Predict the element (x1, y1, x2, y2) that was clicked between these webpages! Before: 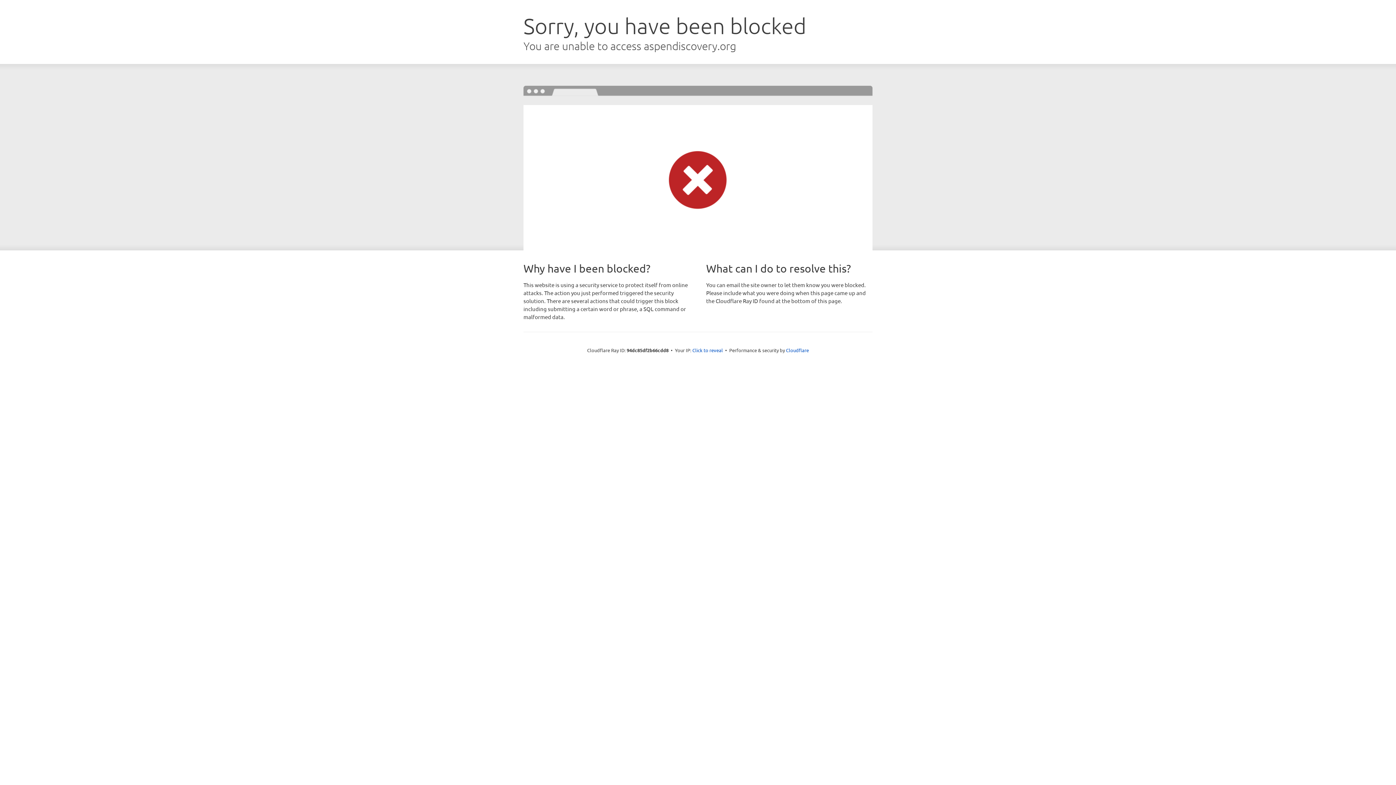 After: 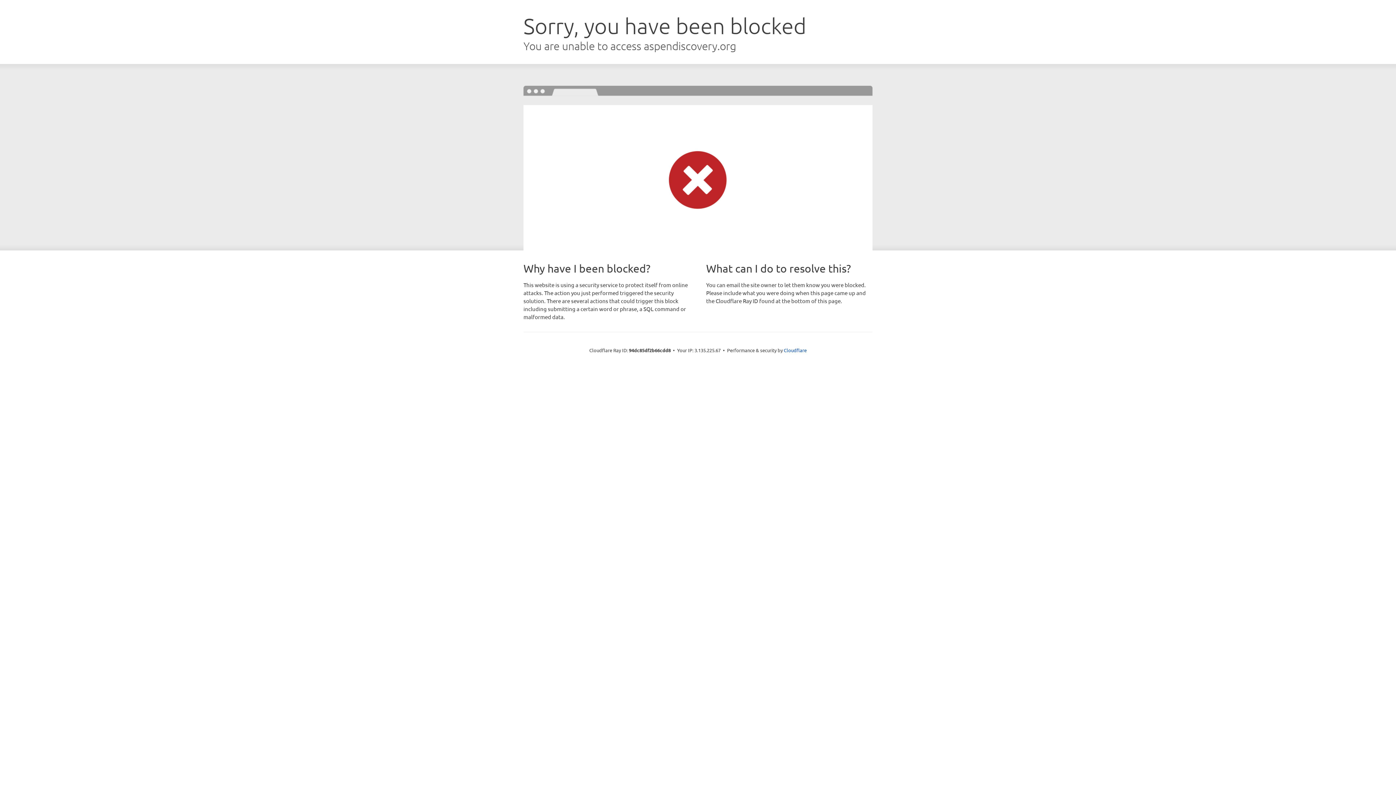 Action: label: Click to reveal bbox: (692, 346, 723, 353)